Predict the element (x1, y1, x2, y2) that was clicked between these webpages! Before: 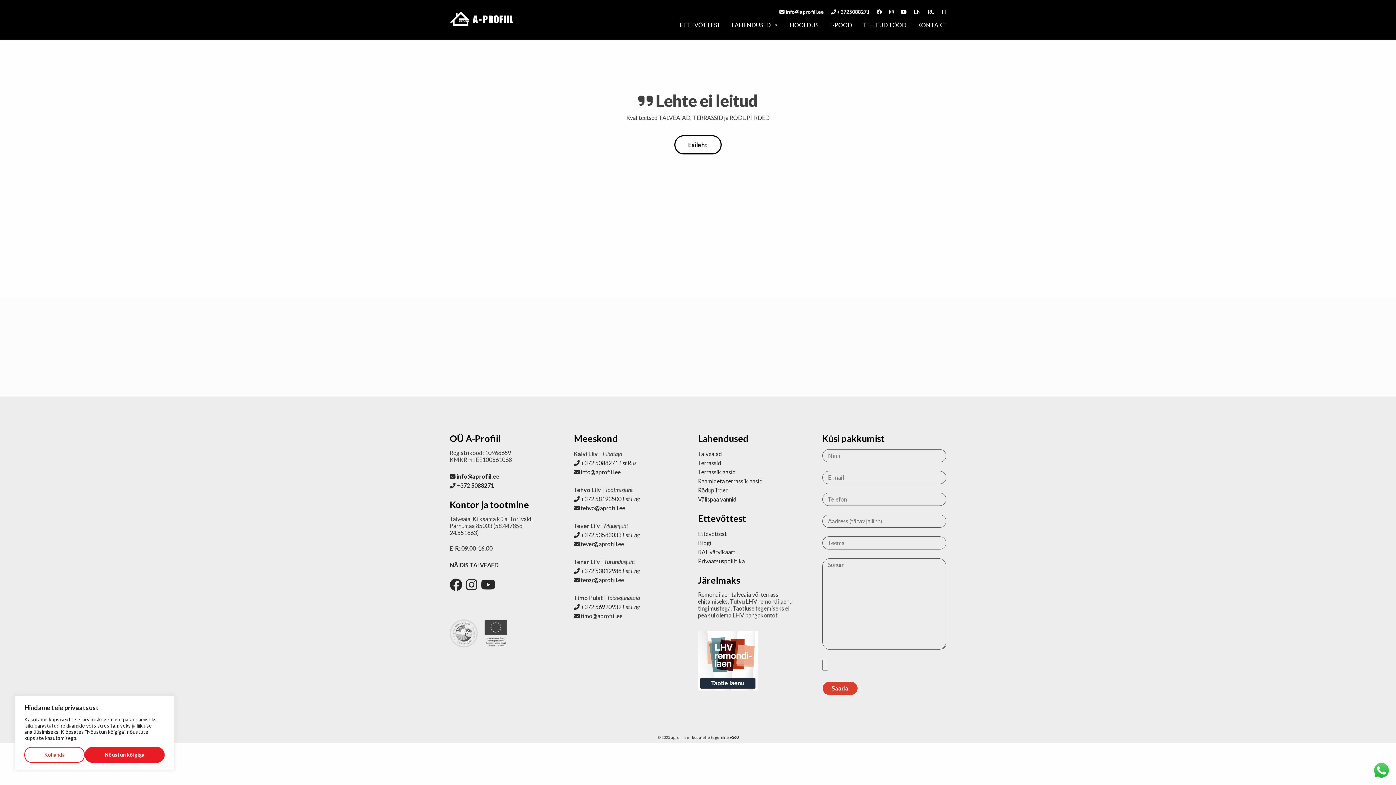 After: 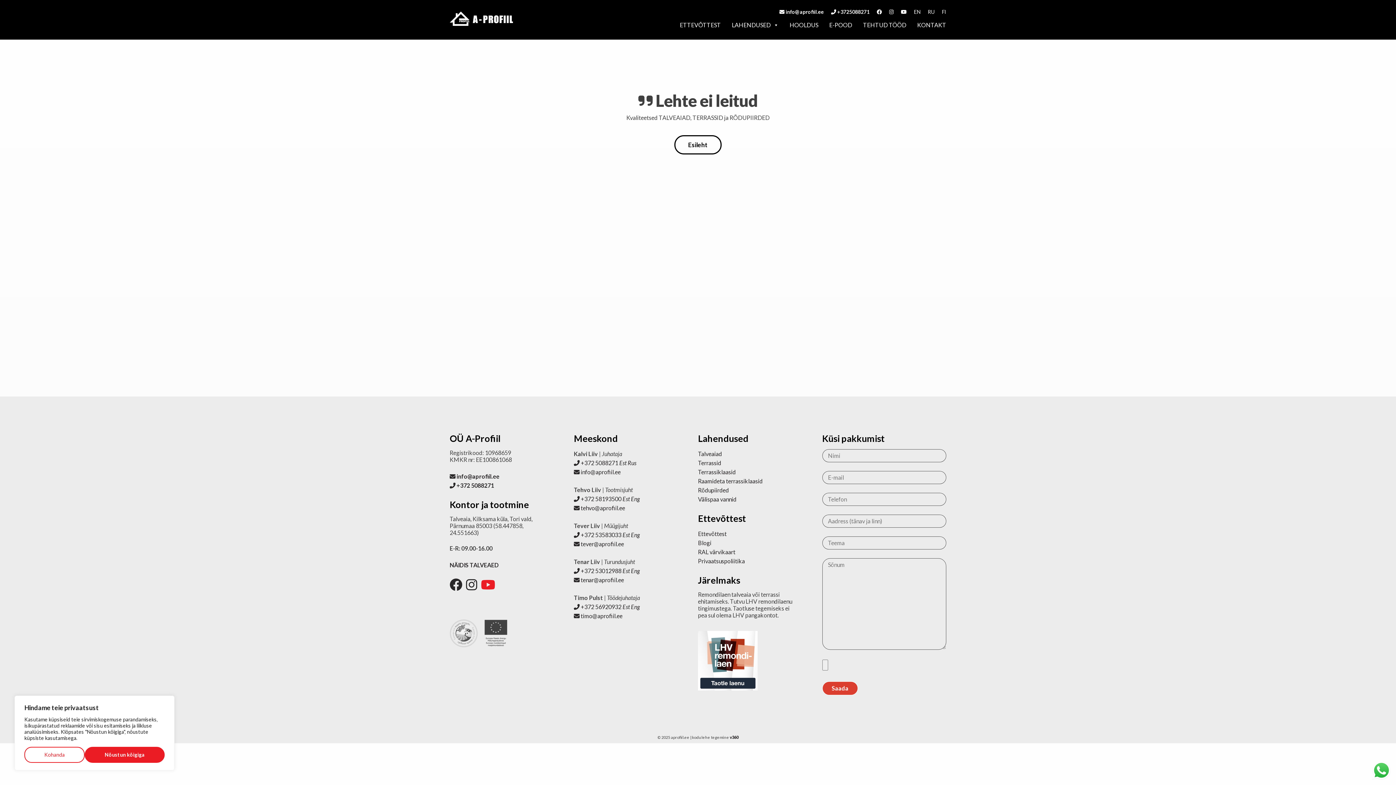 Action: bbox: (481, 577, 495, 592)